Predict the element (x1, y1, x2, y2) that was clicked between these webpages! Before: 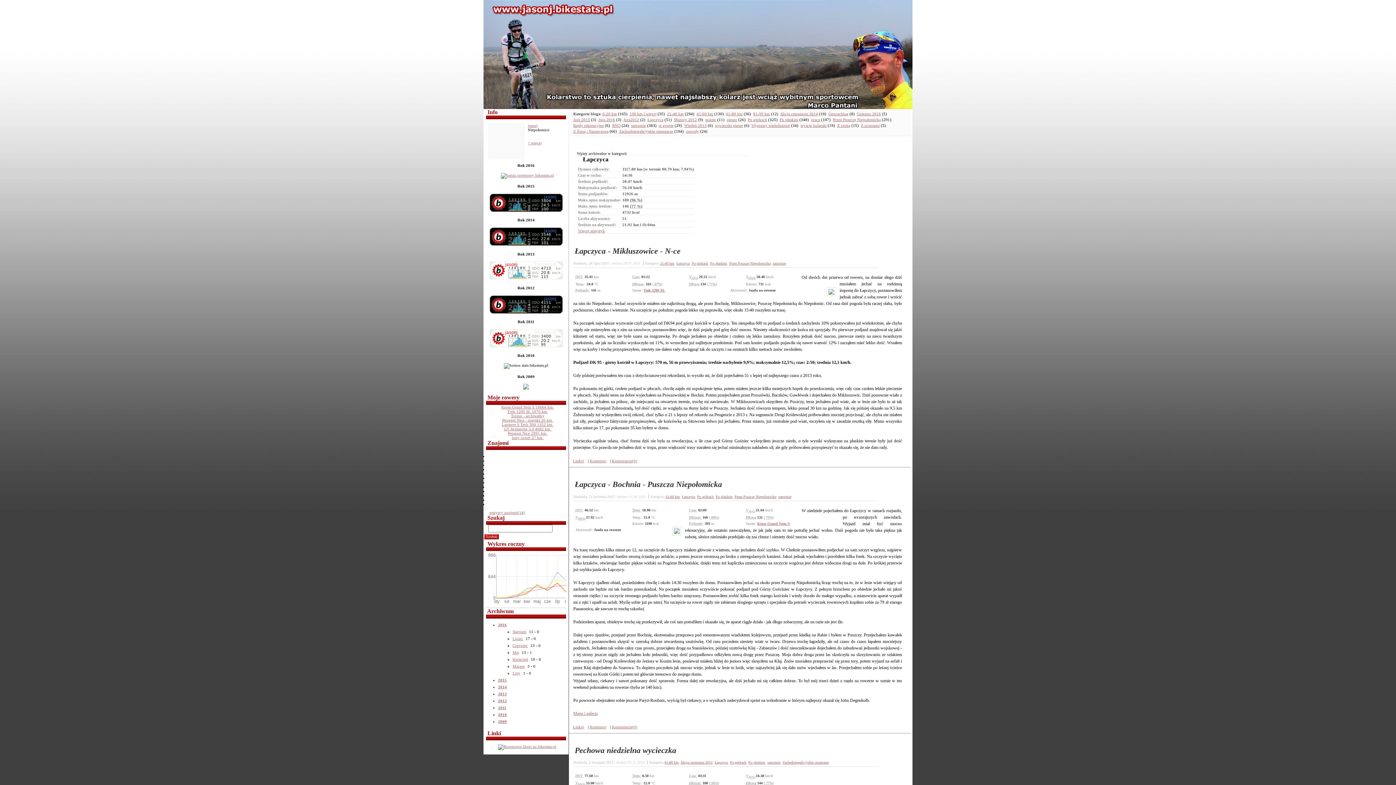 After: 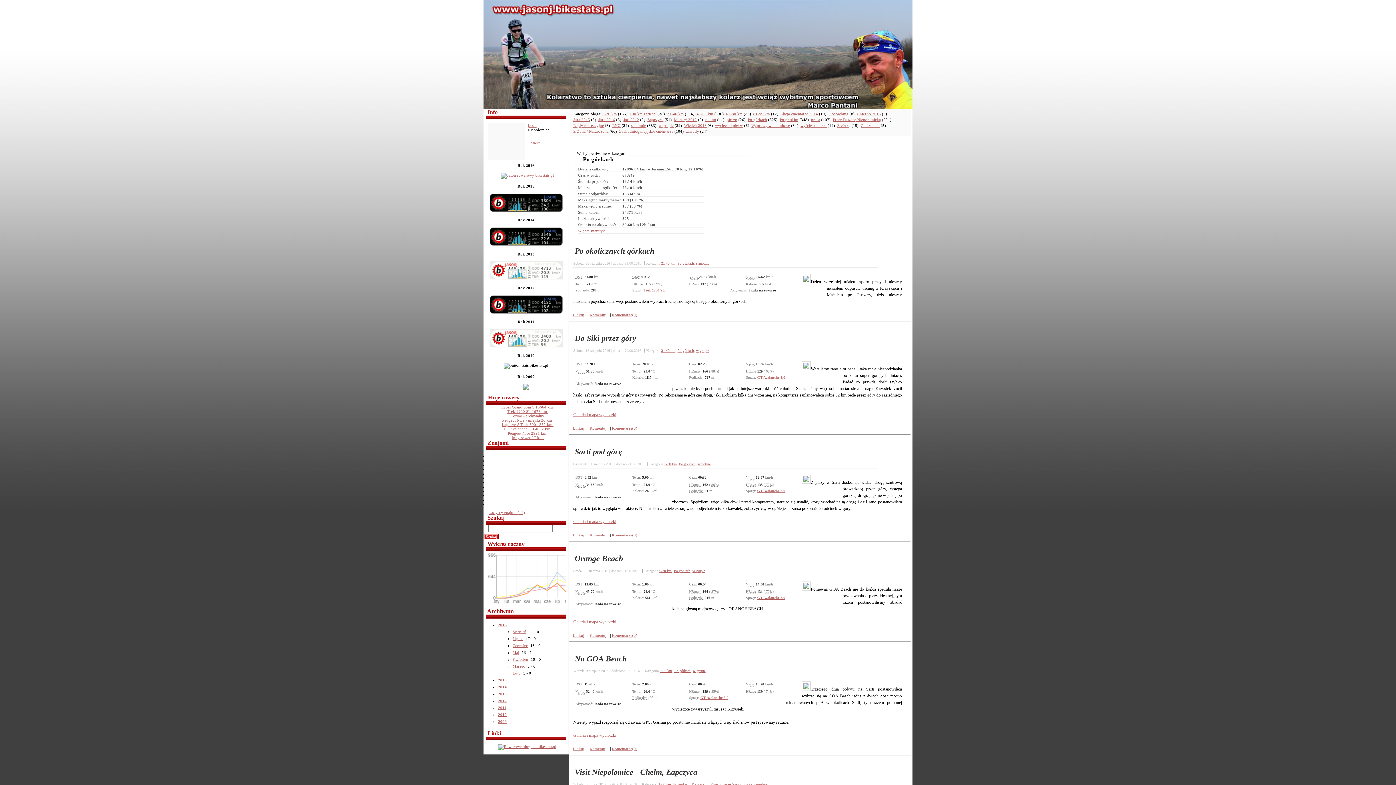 Action: label: Po górkach bbox: (691, 261, 708, 265)